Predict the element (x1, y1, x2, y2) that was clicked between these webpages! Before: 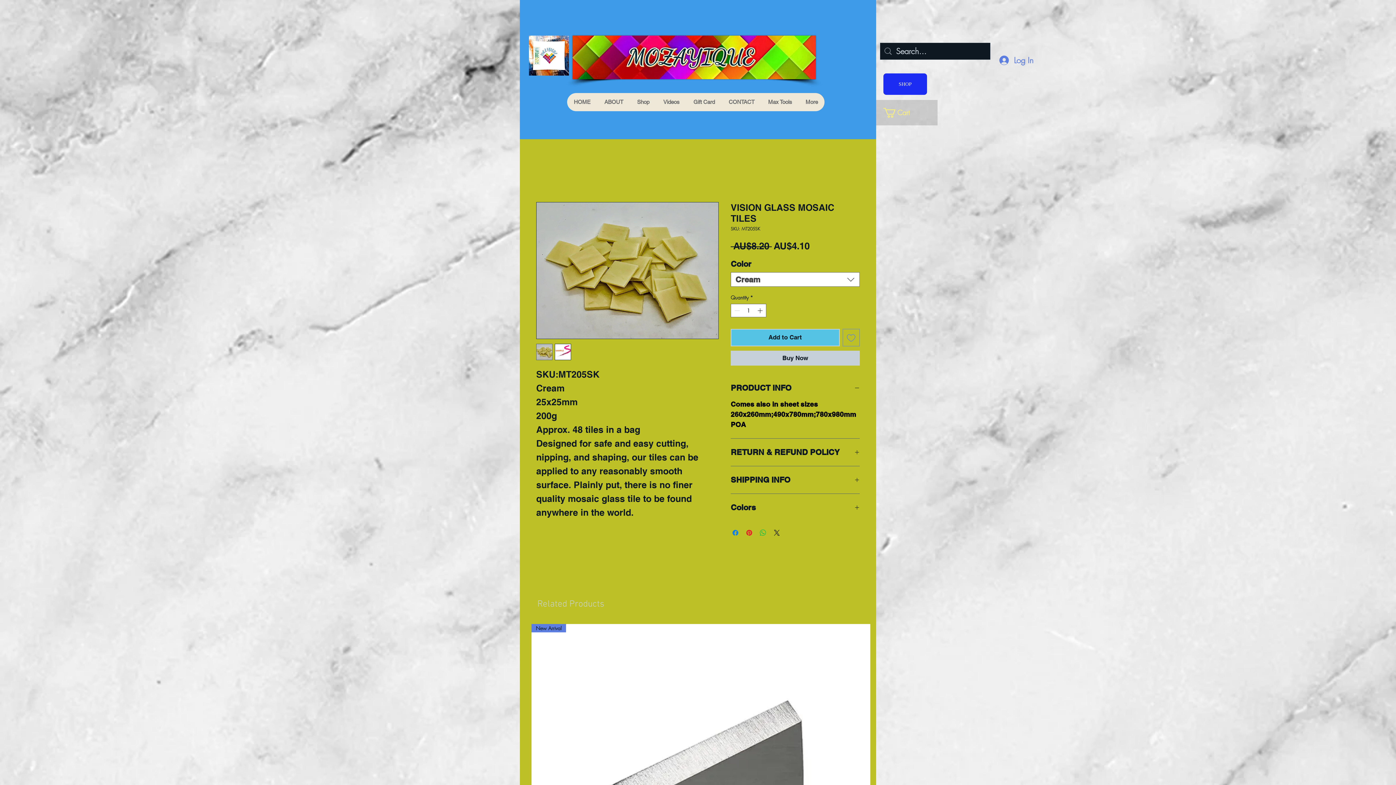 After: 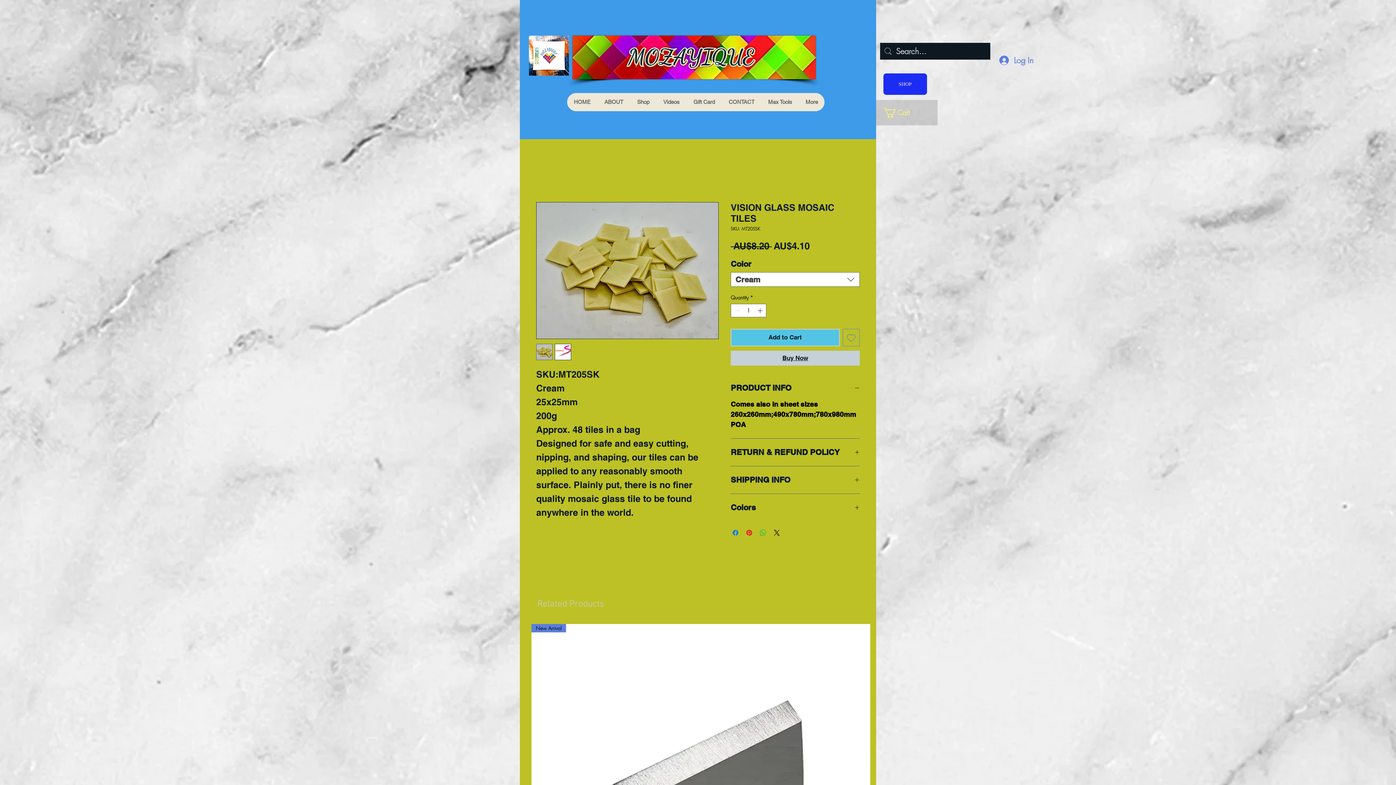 Action: bbox: (730, 350, 860, 365) label: Buy Now